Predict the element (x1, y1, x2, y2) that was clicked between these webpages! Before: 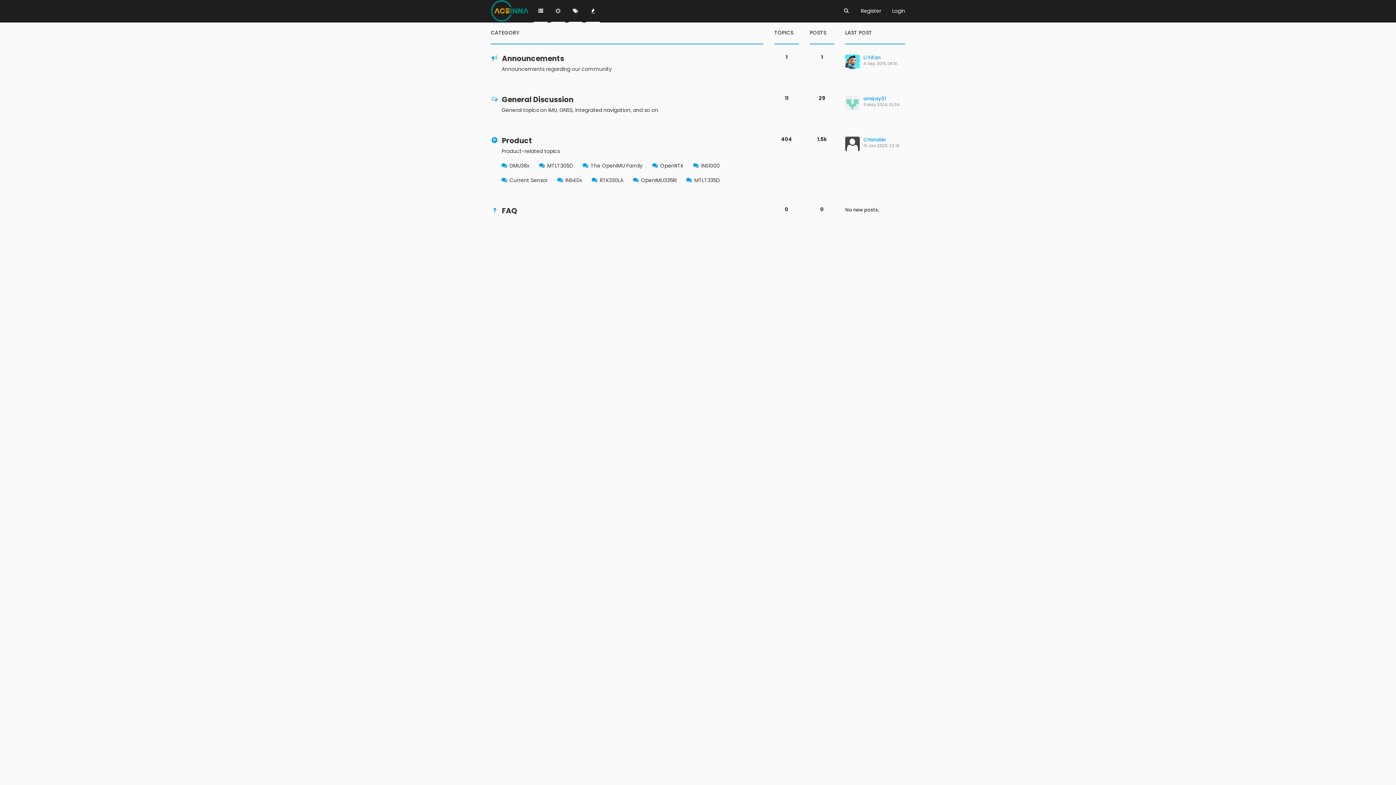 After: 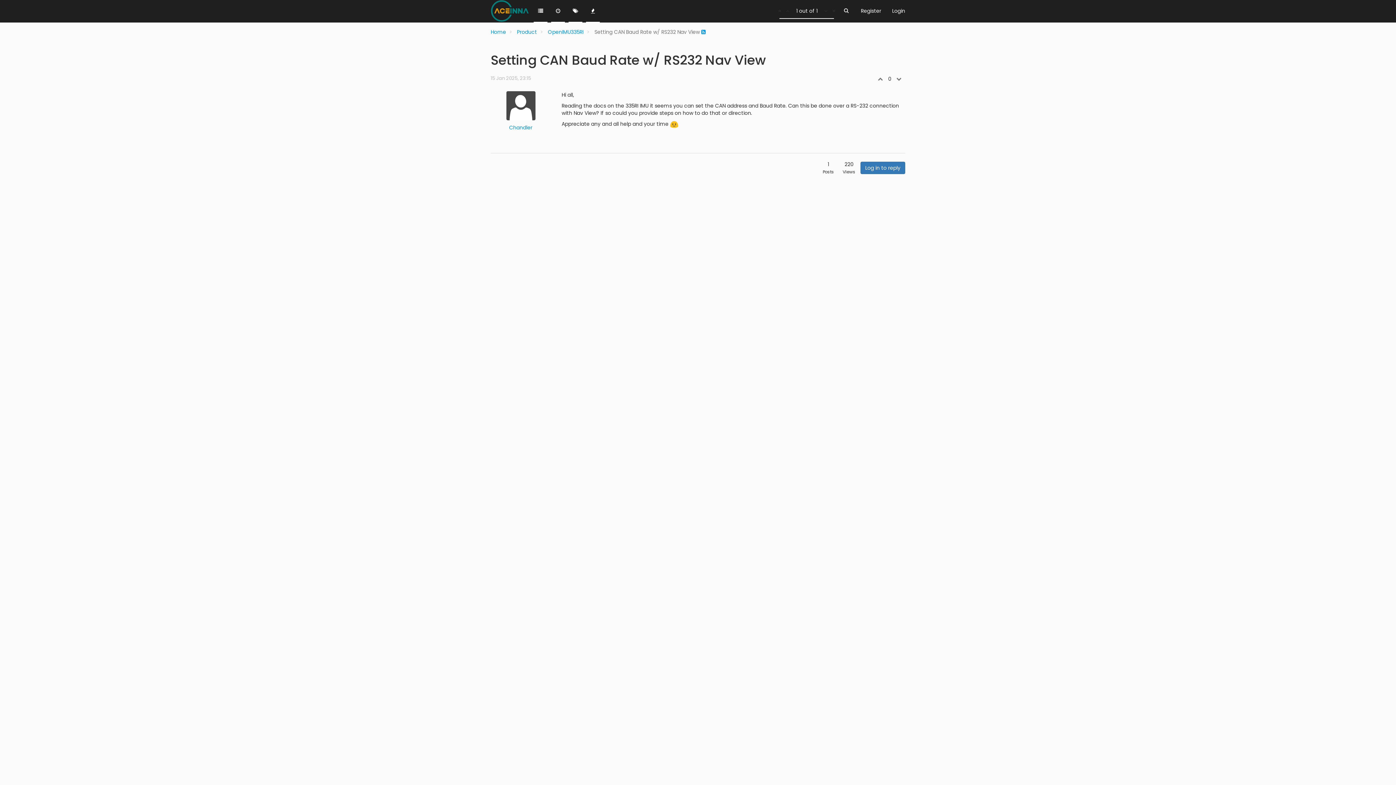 Action: label: Chandler15 Jan 2025, 23:15 bbox: (845, 136, 905, 148)